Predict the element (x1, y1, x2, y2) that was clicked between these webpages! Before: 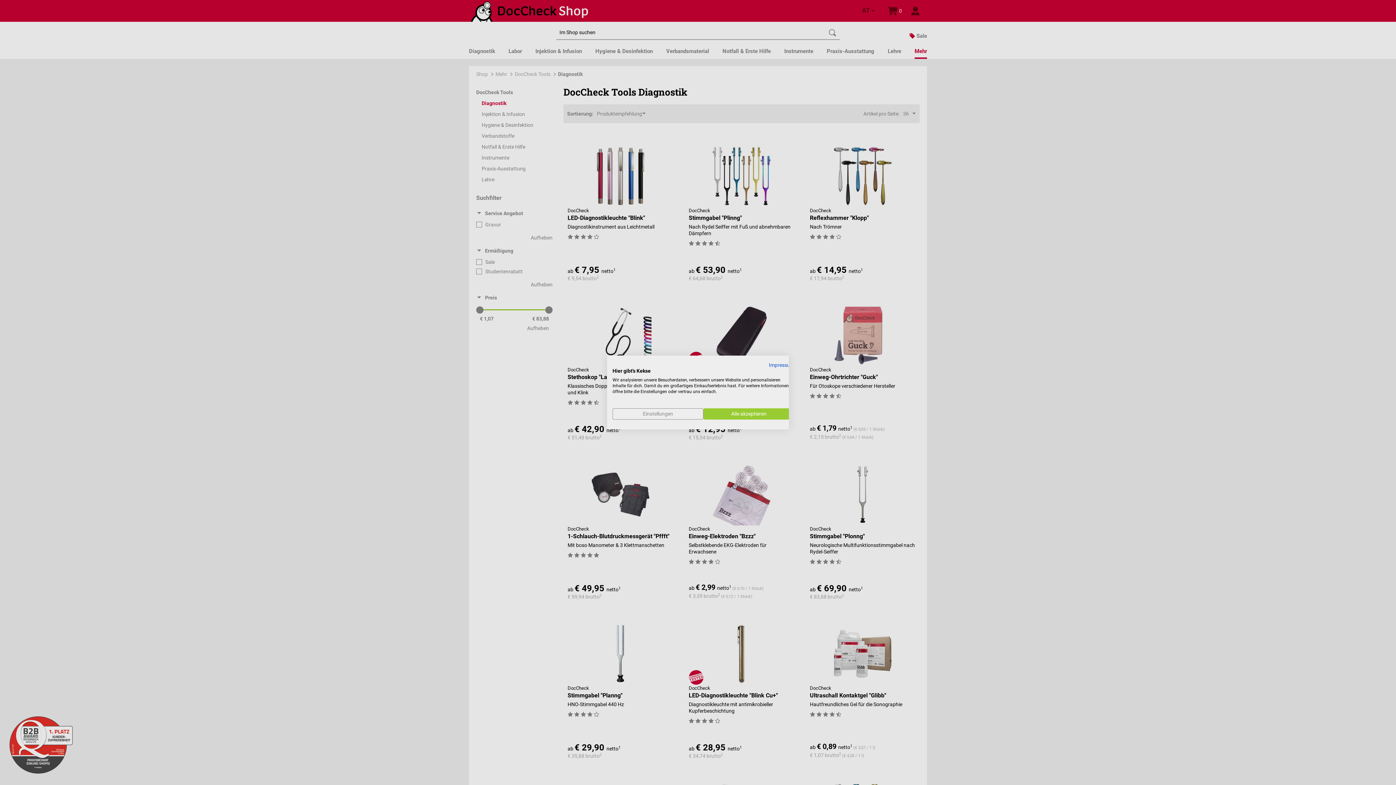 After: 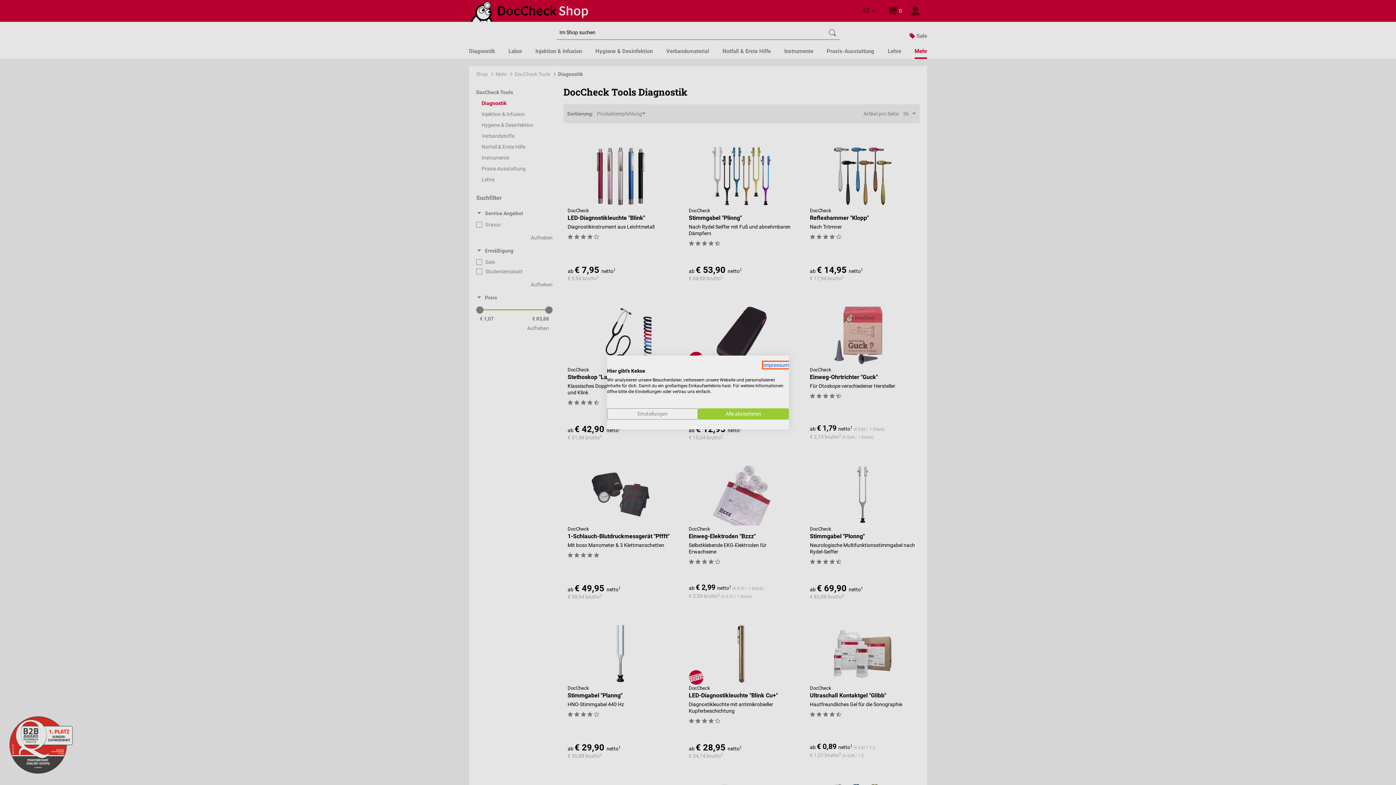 Action: label: Impressum - Externer Link. Wird in einer neuen Registerkarte oder einem neuen Fenster geöffnet. bbox: (769, 362, 794, 368)